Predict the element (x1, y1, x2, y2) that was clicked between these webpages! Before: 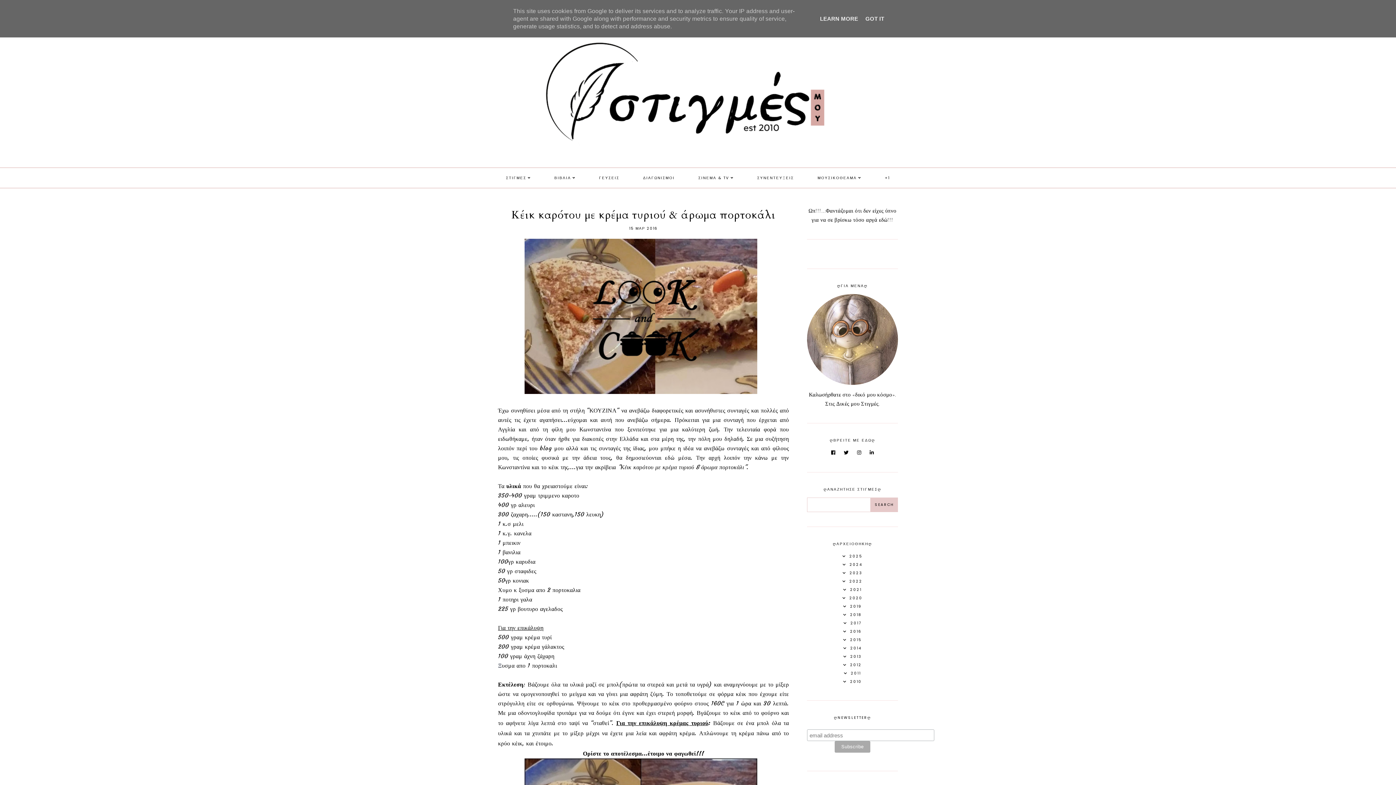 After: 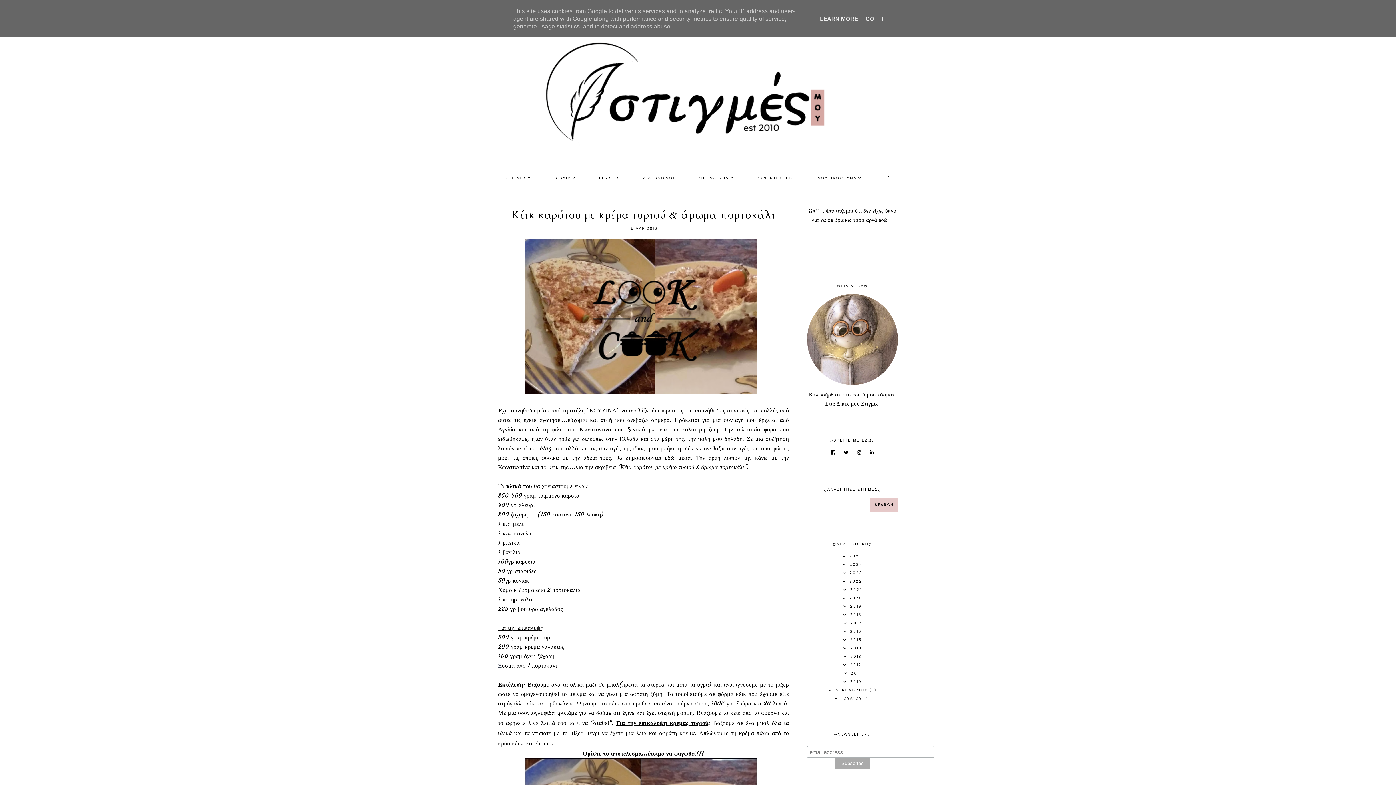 Action: bbox: (807, 677, 898, 686)